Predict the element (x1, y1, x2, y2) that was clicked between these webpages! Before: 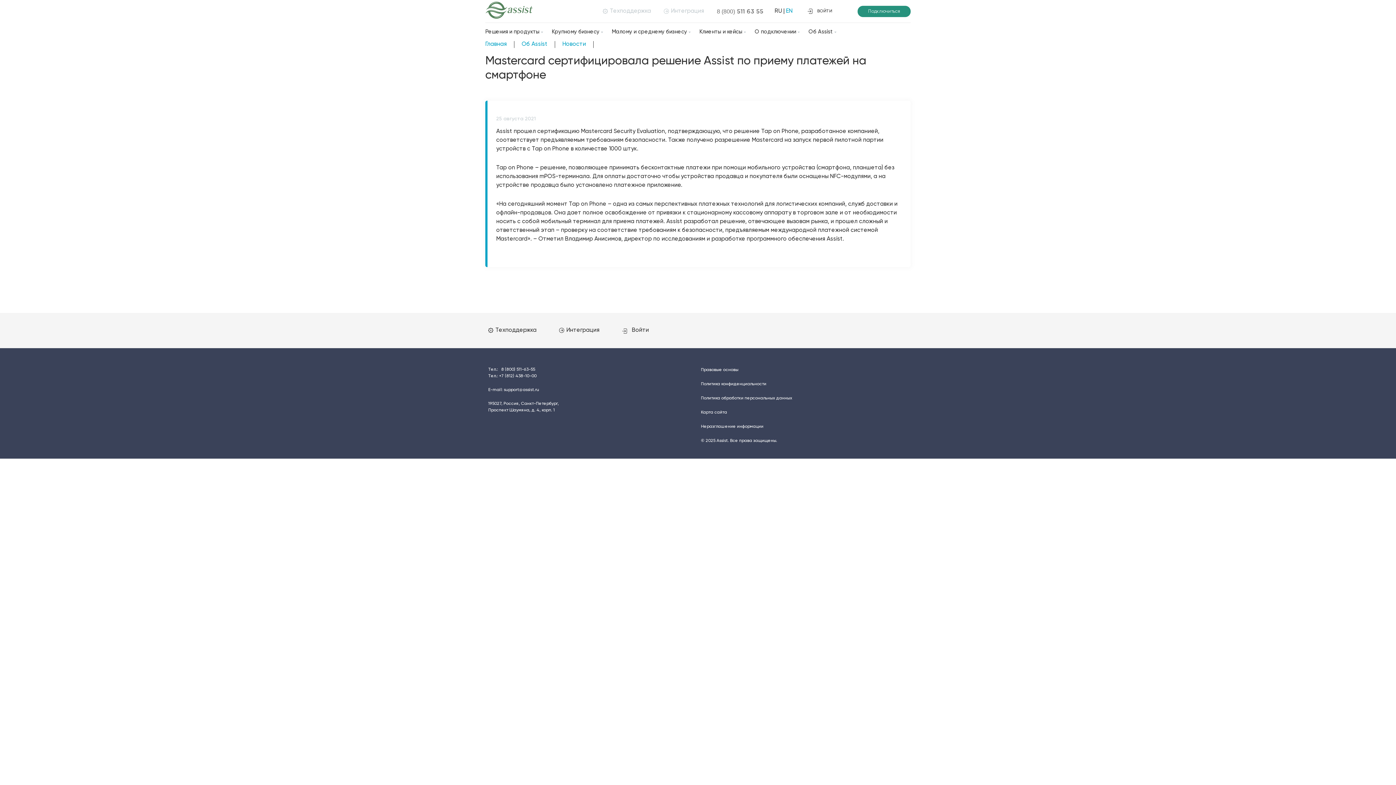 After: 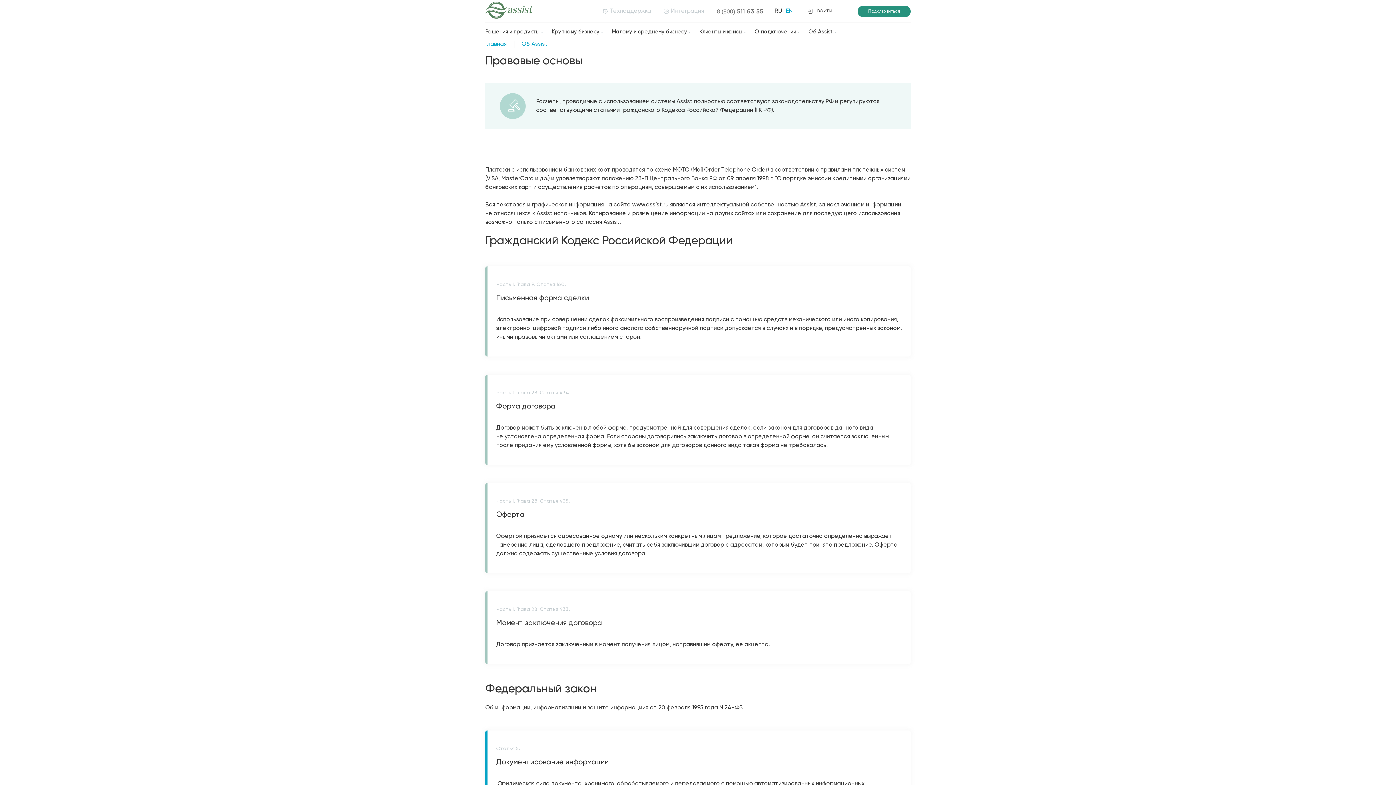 Action: label: Правовые основы bbox: (701, 368, 738, 372)